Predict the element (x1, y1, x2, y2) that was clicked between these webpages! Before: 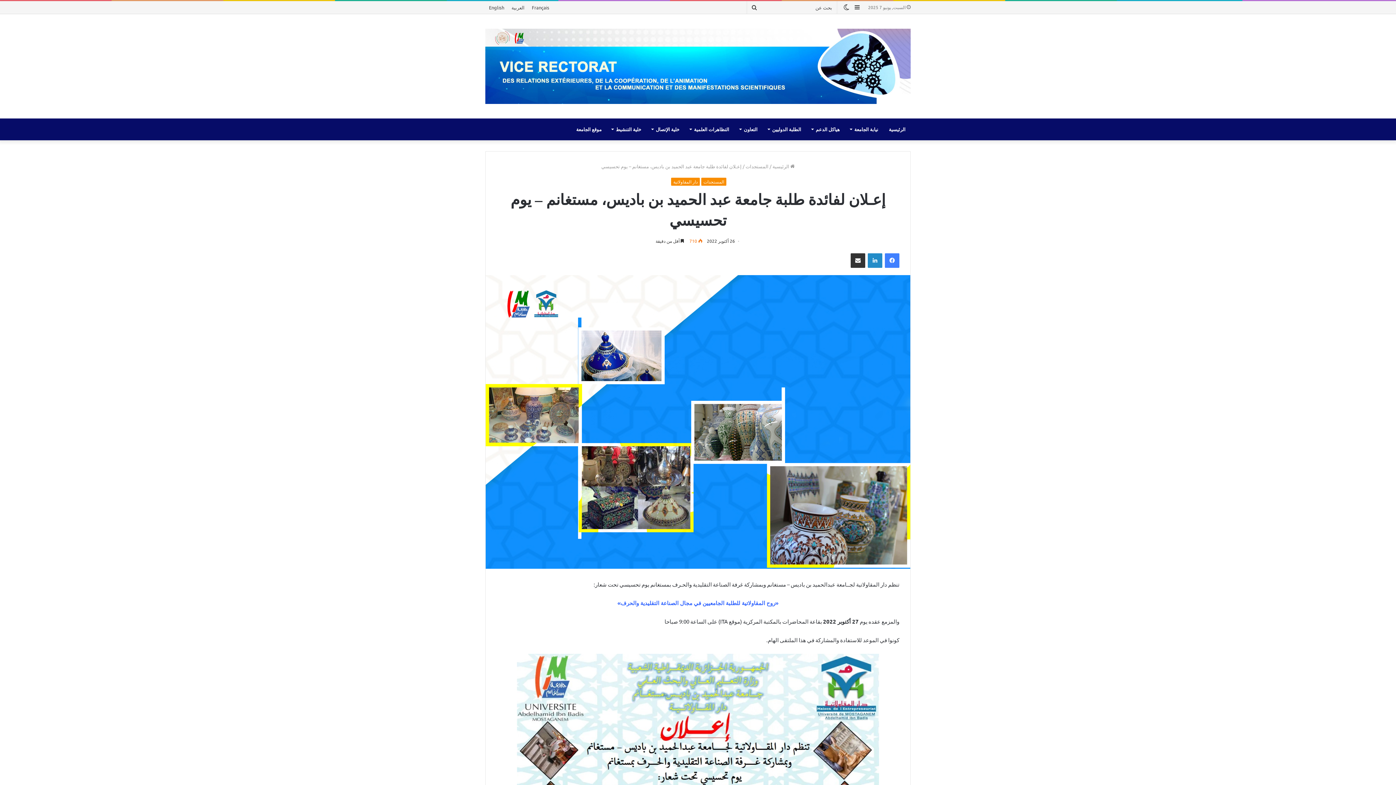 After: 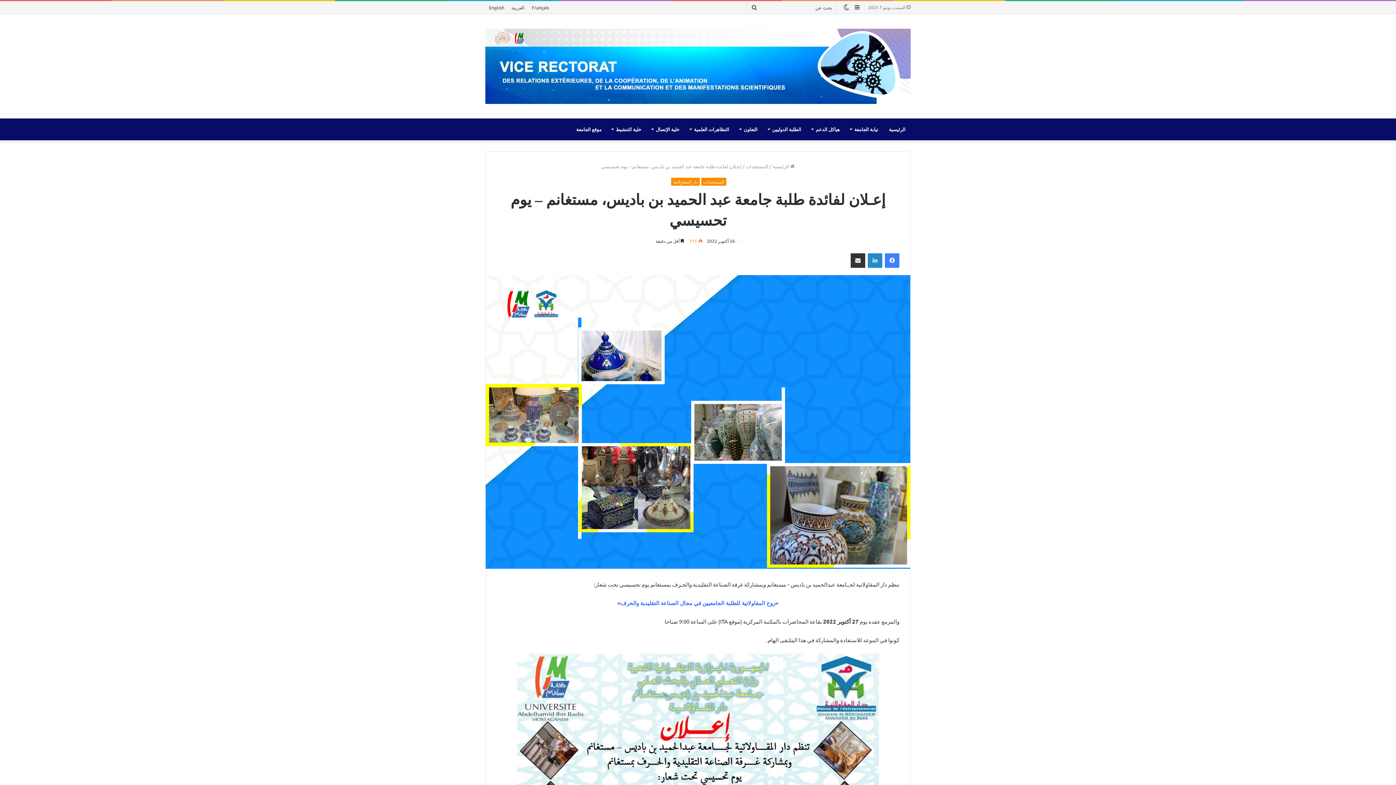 Action: label: العربية bbox: (508, 1, 528, 13)